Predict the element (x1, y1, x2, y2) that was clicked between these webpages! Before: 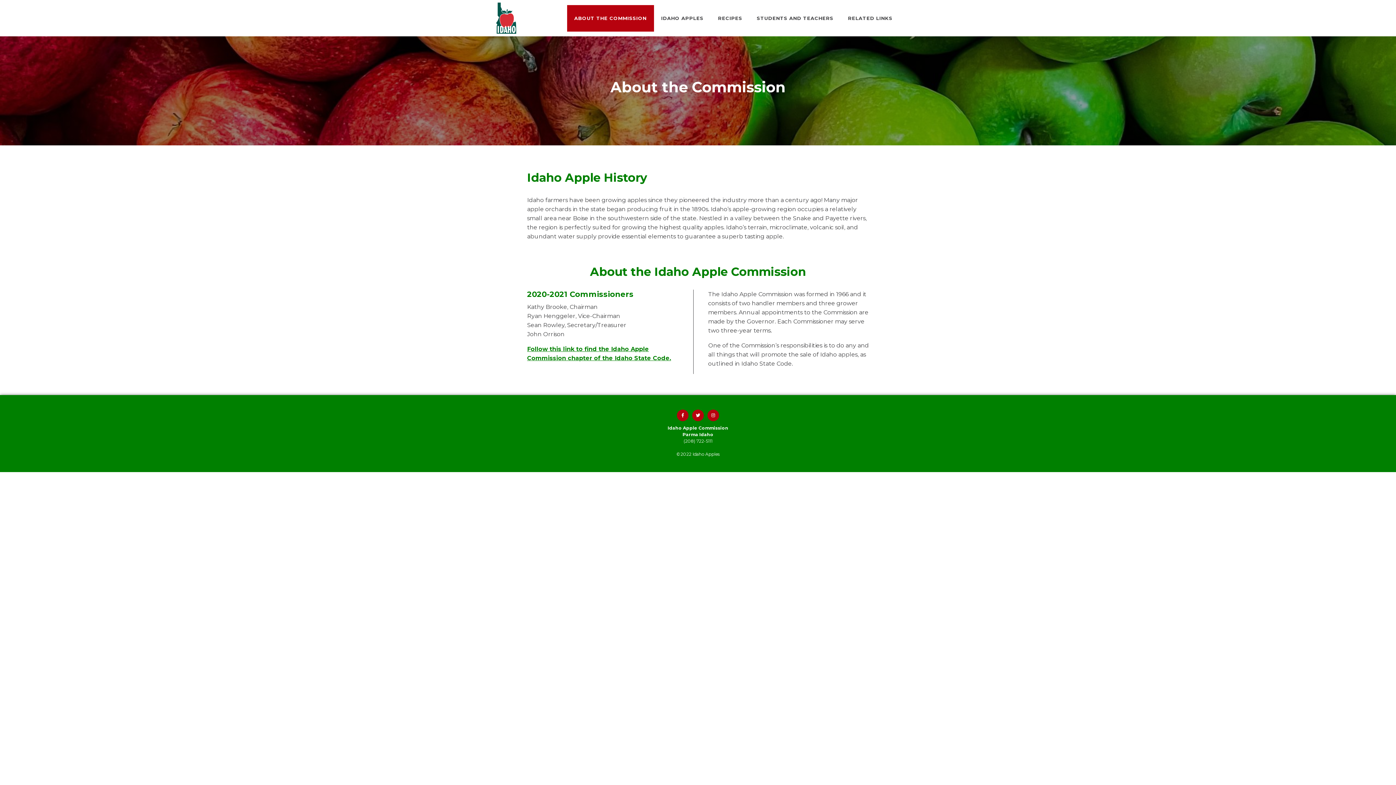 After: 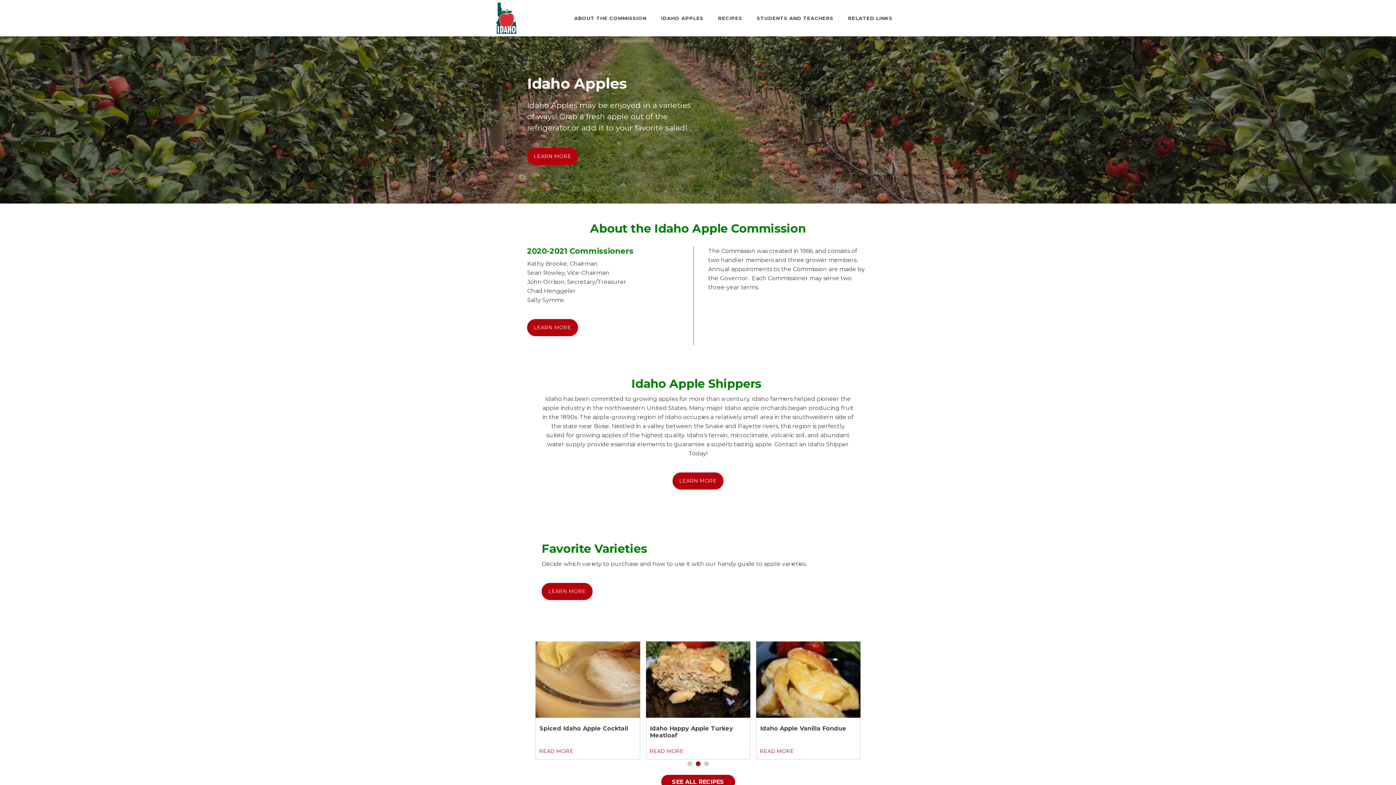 Action: bbox: (496, 0, 520, 36)